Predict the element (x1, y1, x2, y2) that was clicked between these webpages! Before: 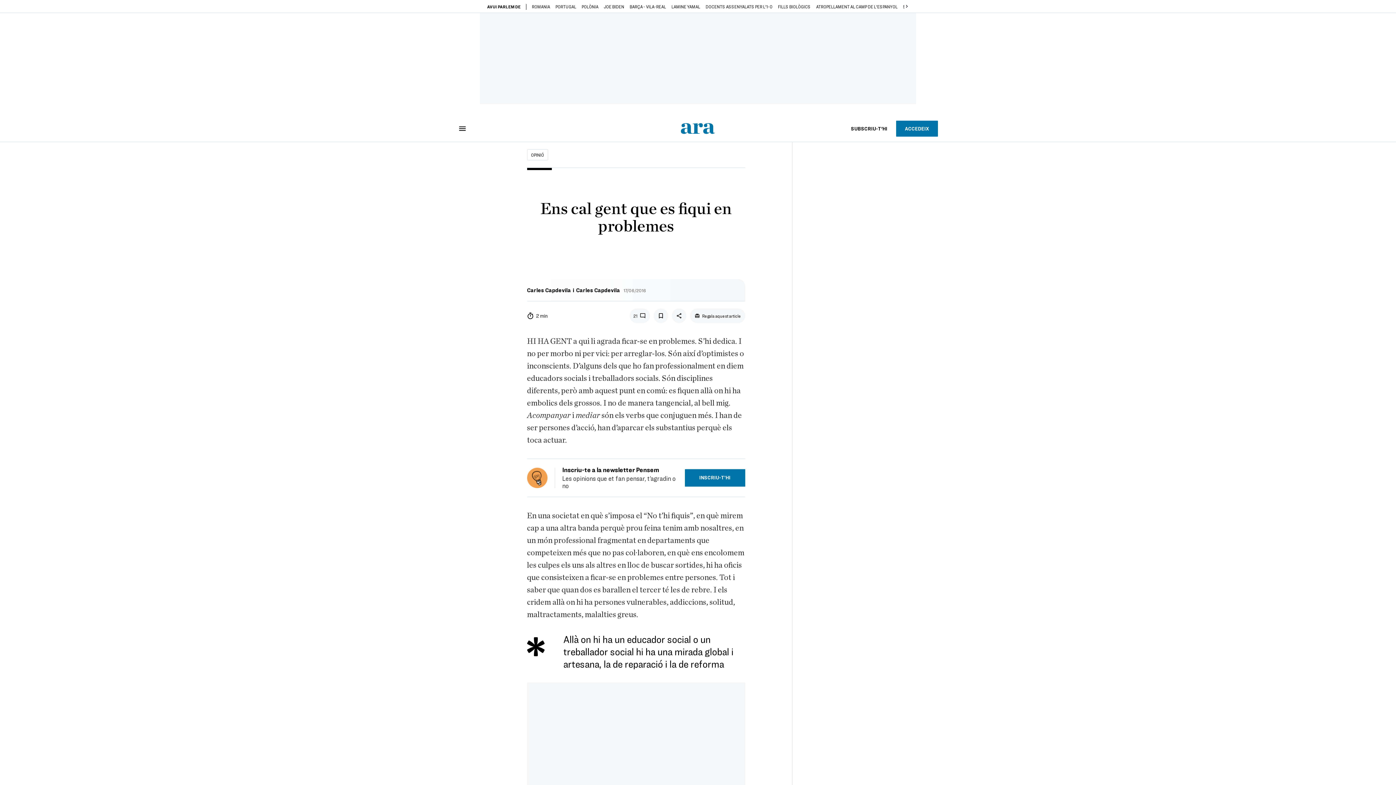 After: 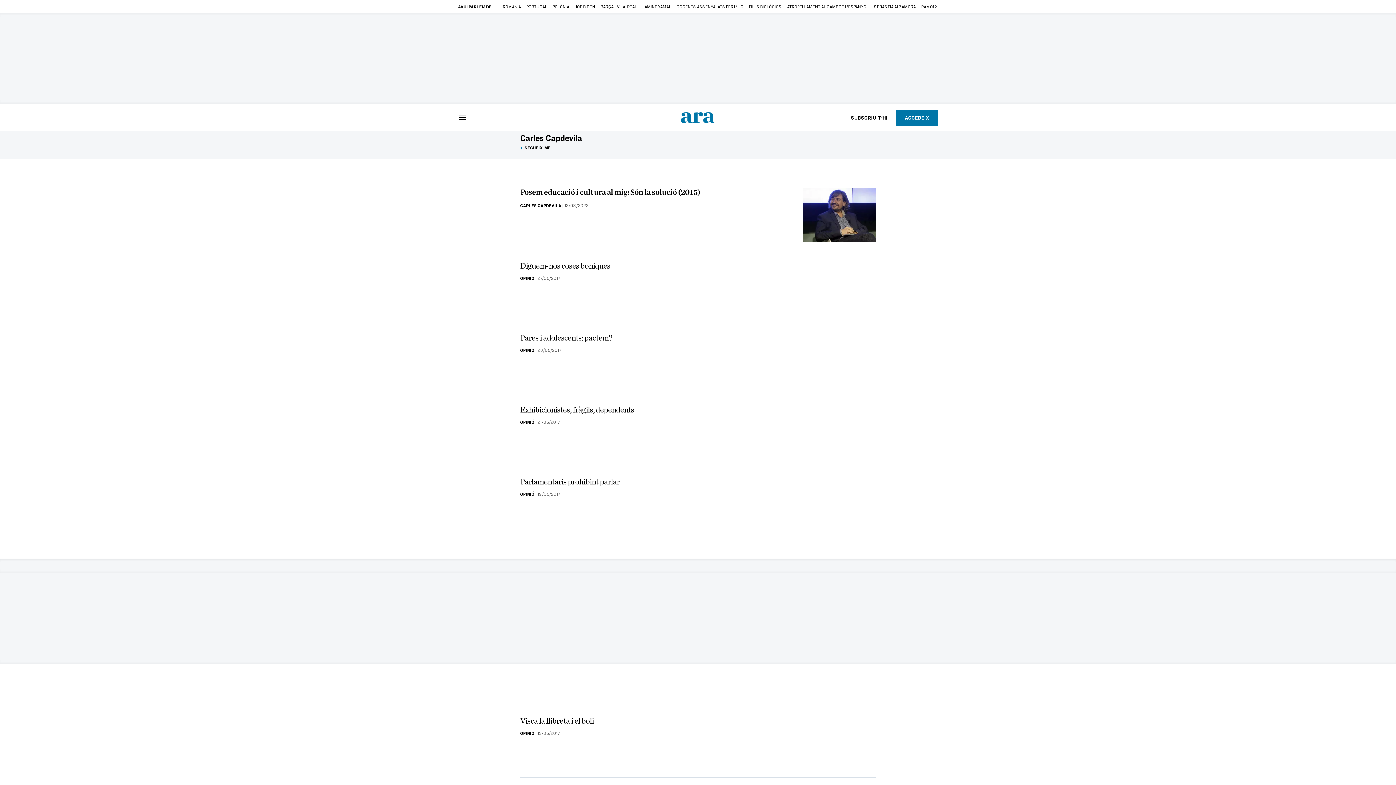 Action: bbox: (527, 286, 571, 293) label: Carles Capdevila